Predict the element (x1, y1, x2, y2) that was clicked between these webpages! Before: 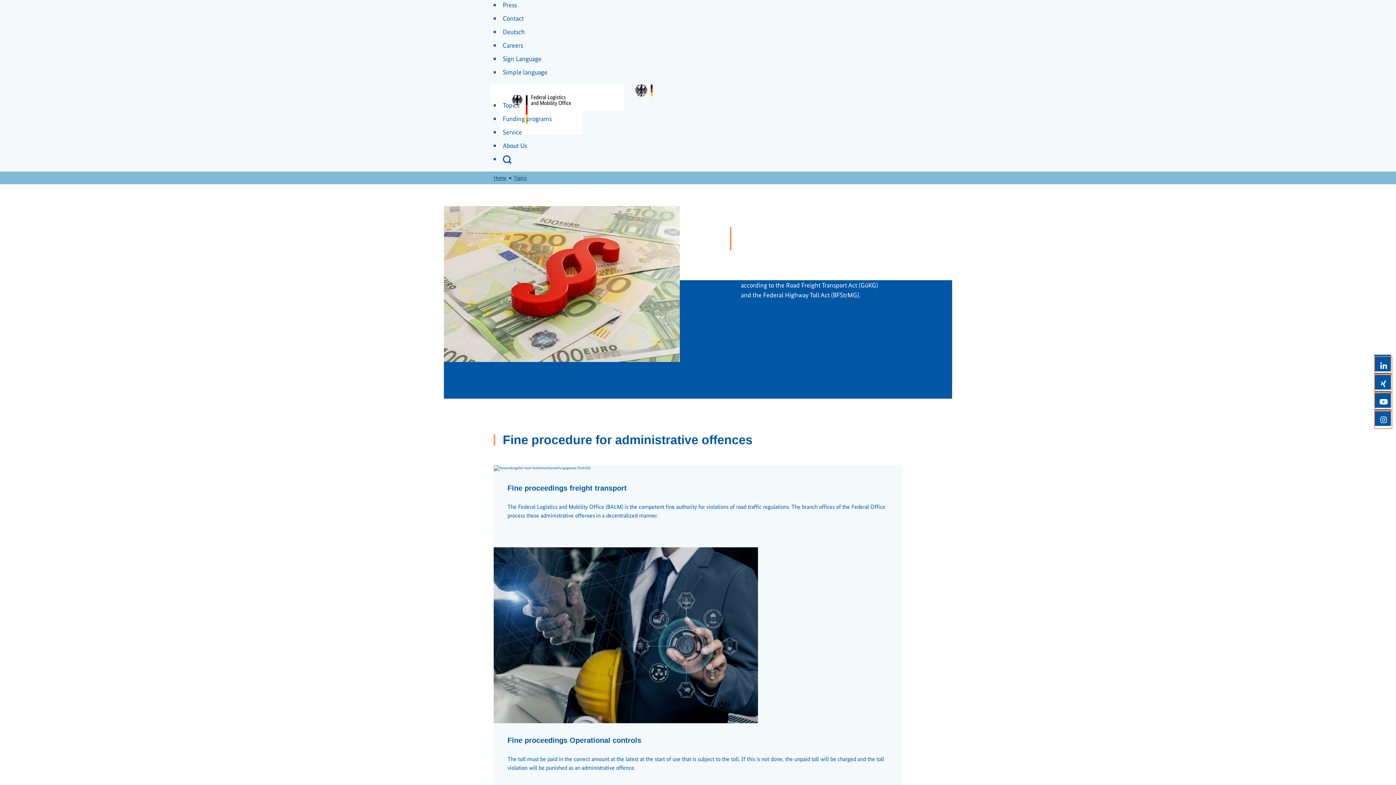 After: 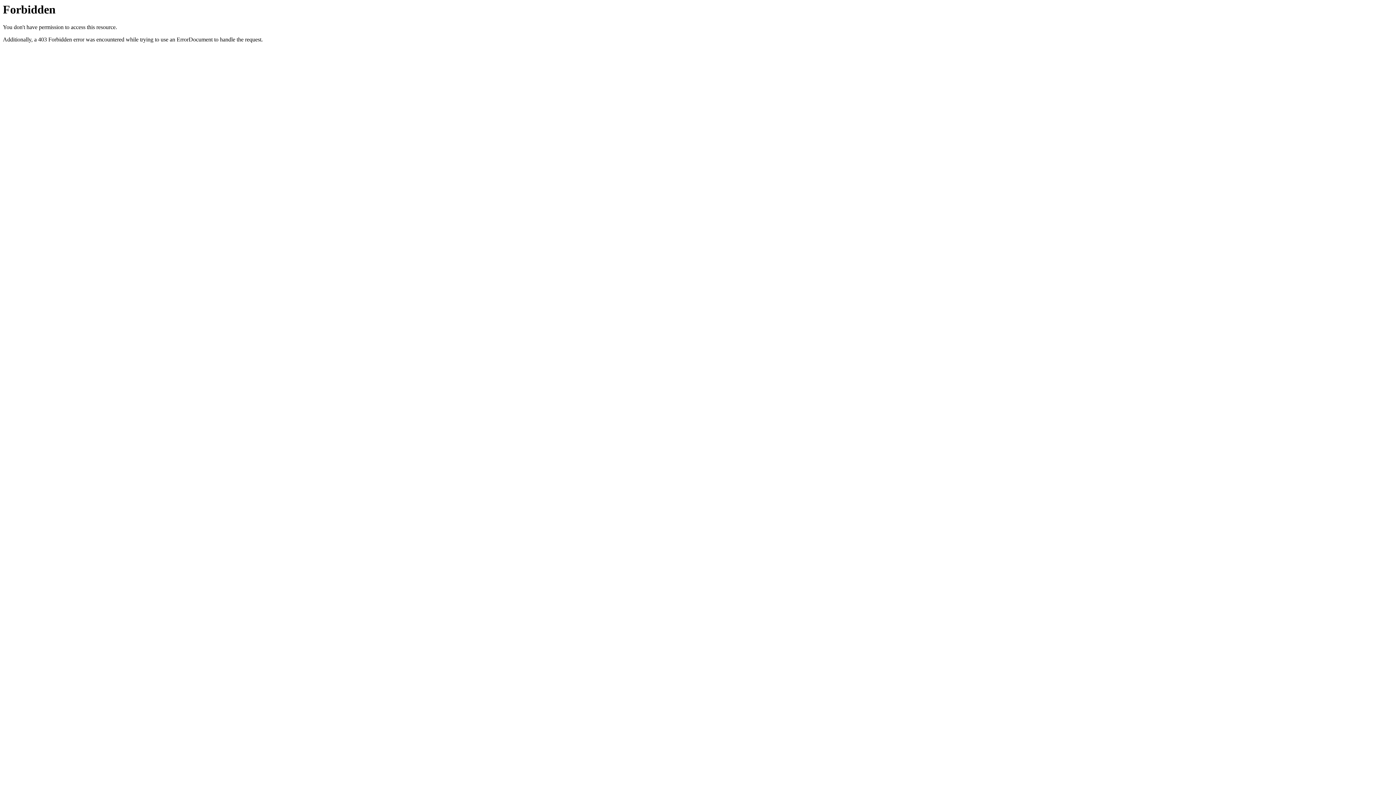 Action: label: Search bbox: (502, 154, 512, 164)